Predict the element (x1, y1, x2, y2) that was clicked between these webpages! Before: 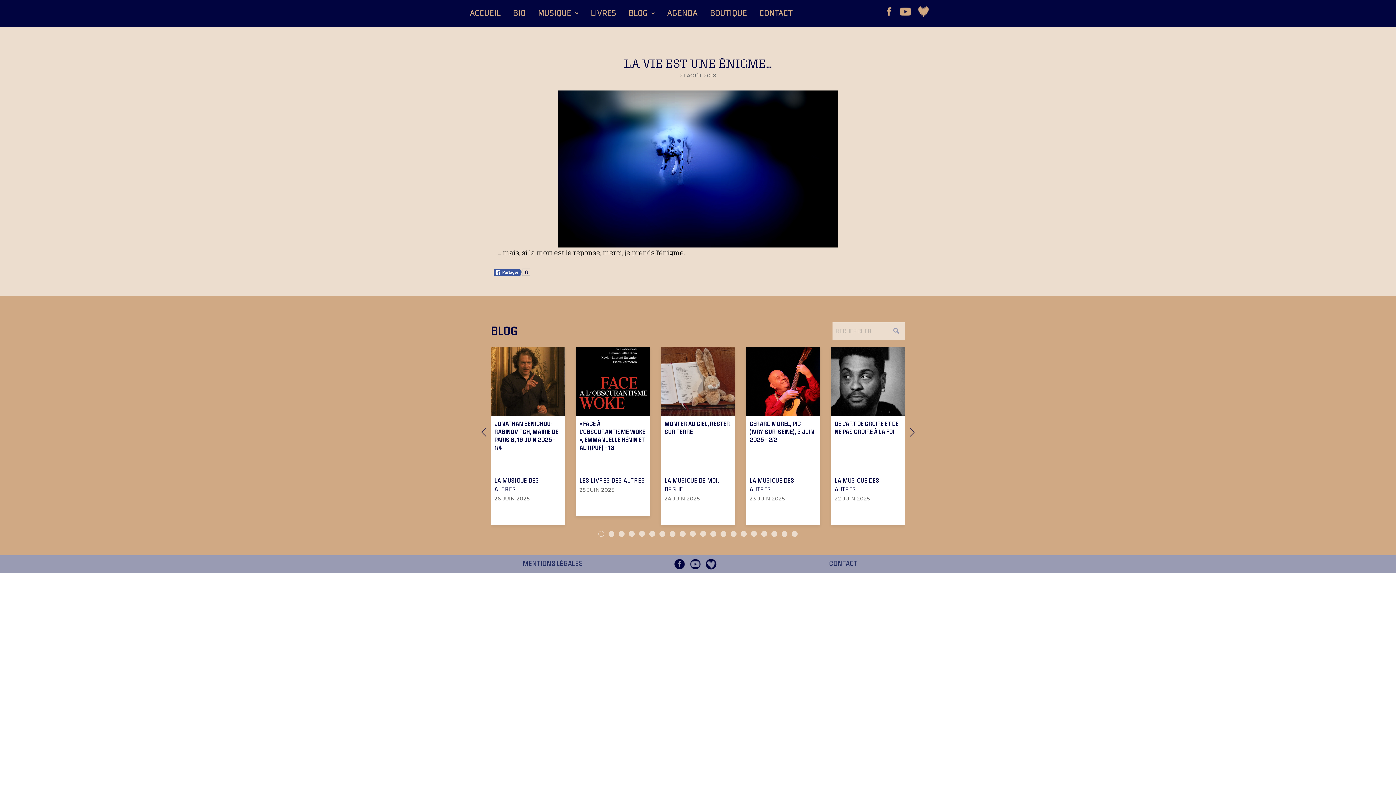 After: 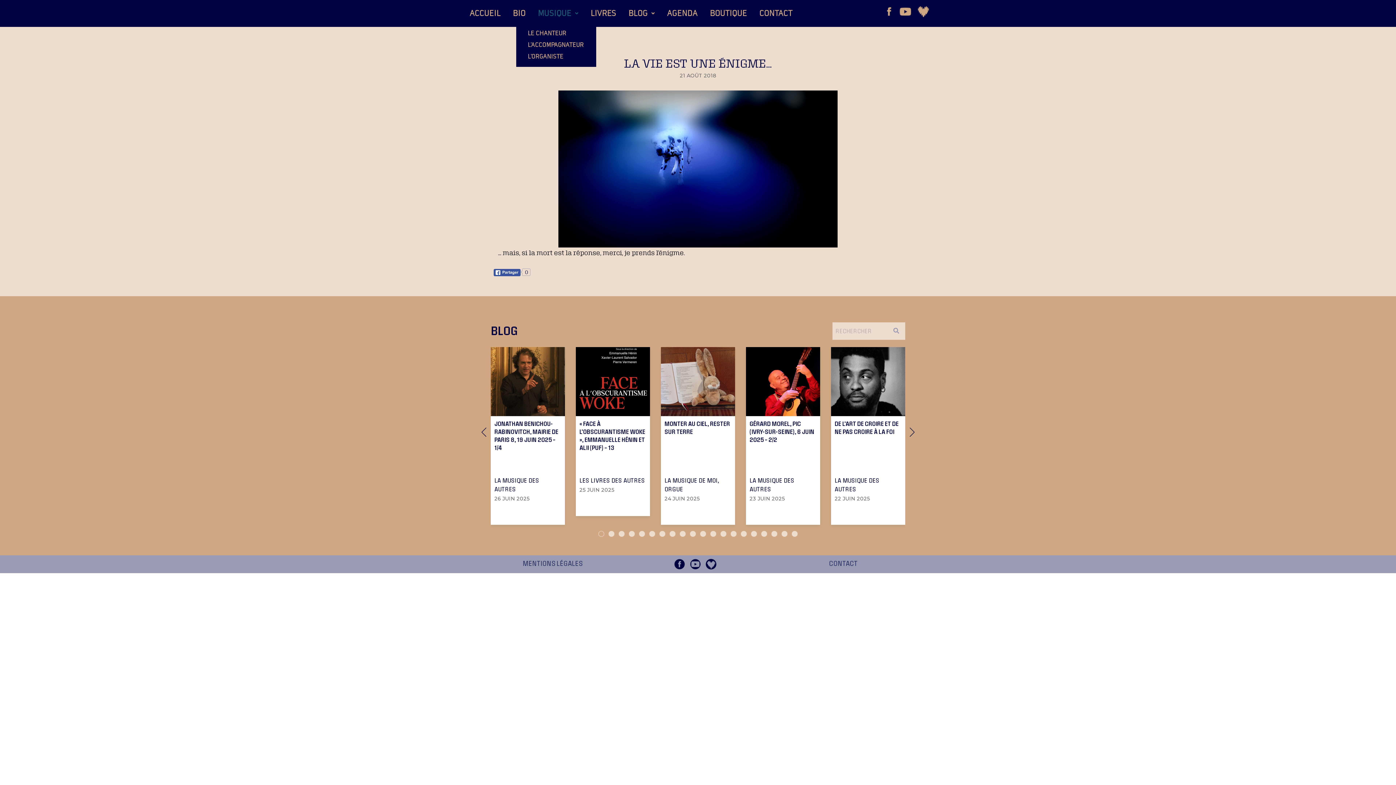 Action: label: MUSIQUE bbox: (533, 3, 582, 23)